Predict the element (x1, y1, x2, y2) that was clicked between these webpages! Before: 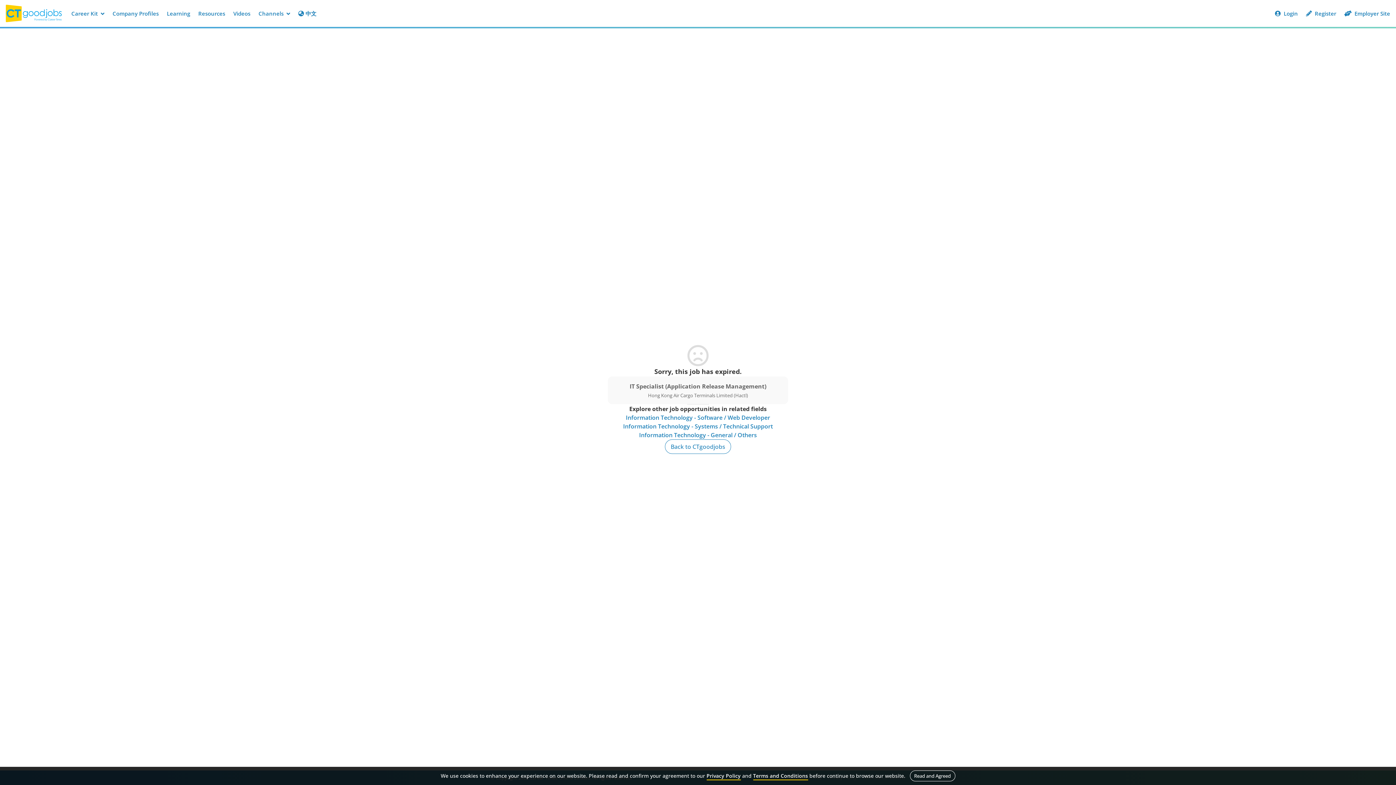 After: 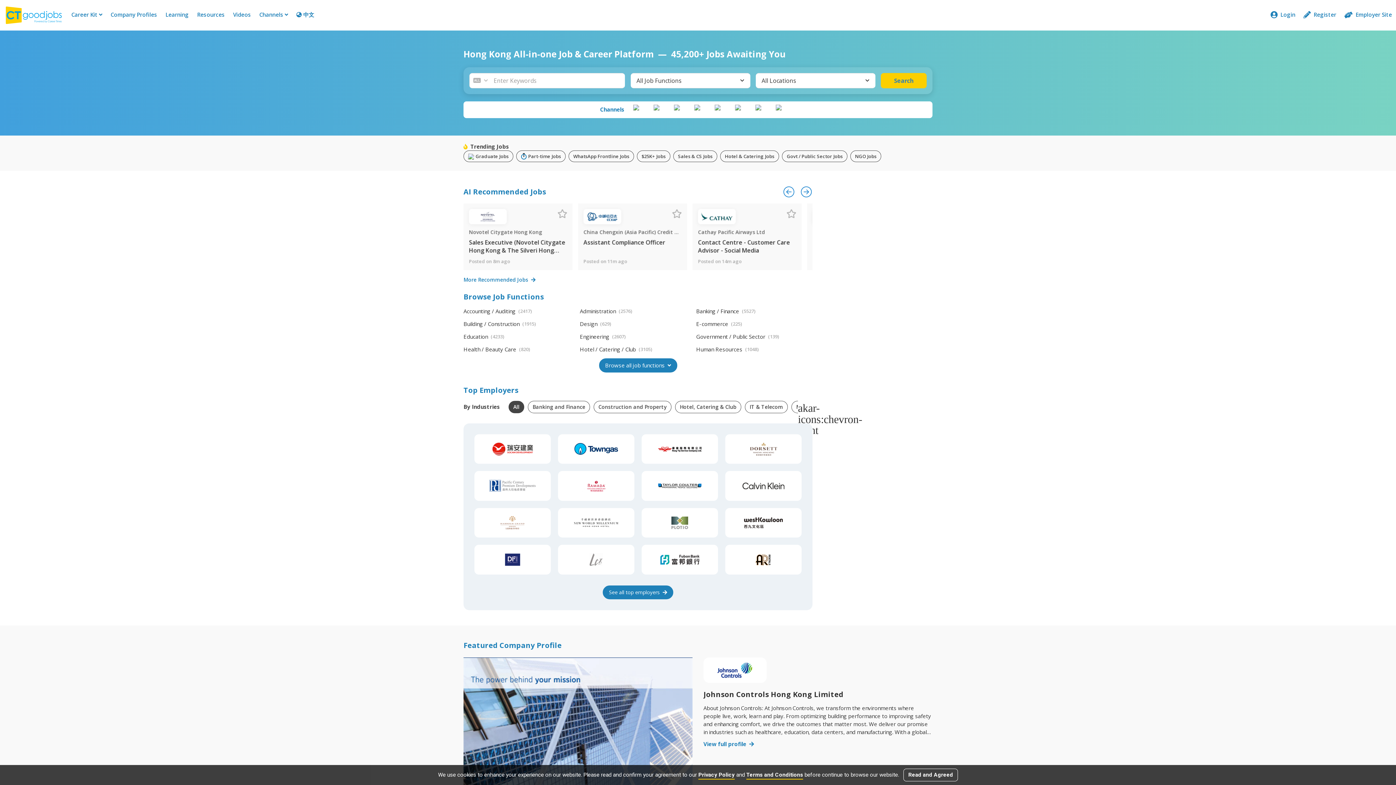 Action: bbox: (5, 4, 67, 22)